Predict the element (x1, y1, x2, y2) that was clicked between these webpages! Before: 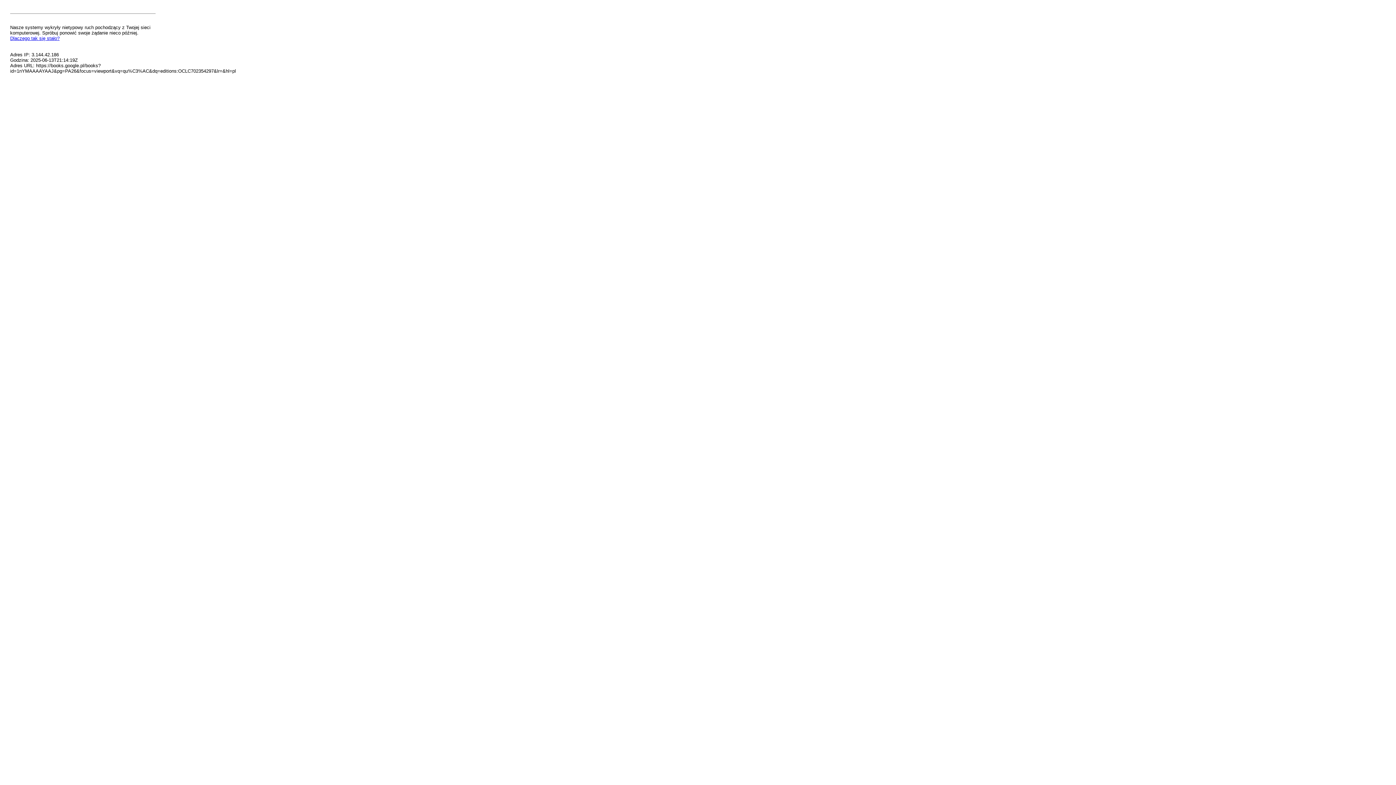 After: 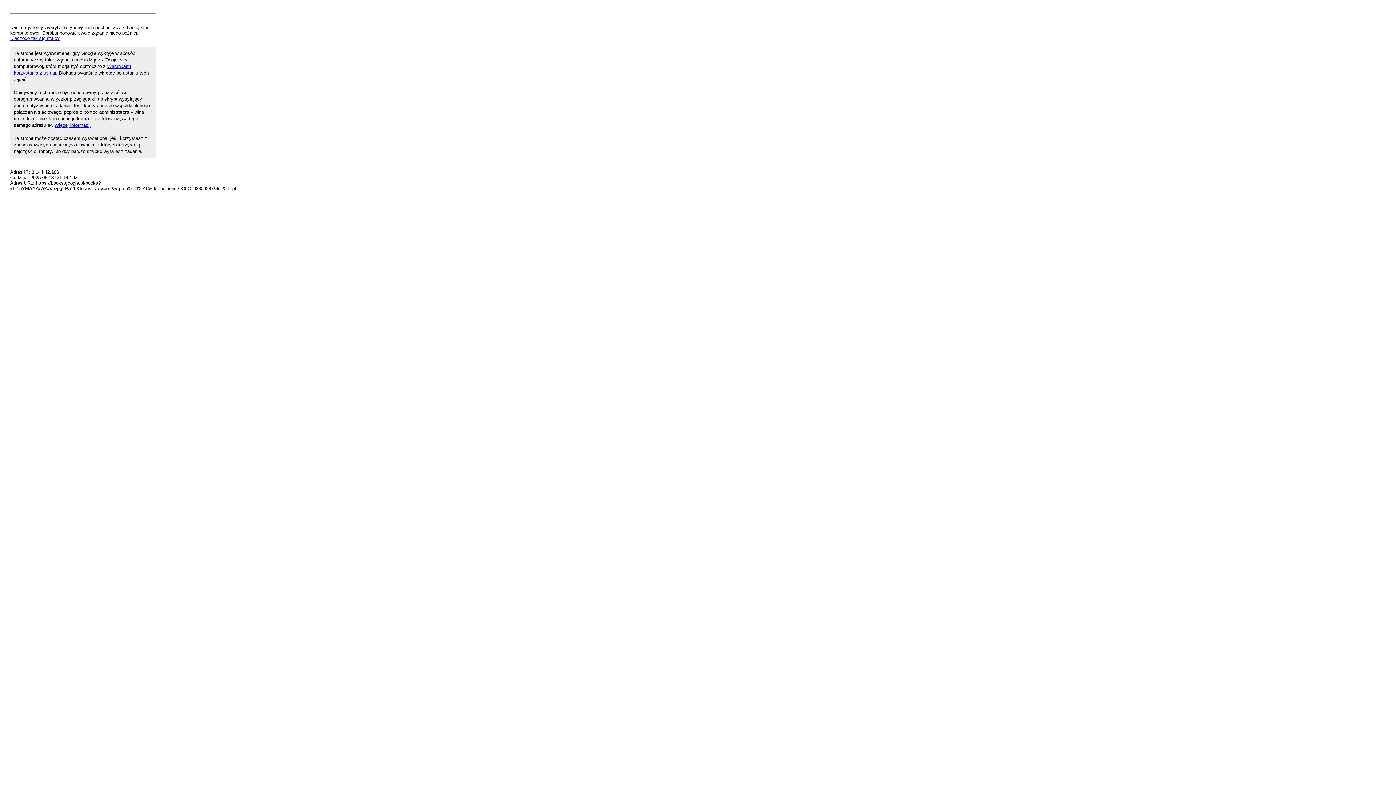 Action: bbox: (10, 35, 59, 41) label: Dlaczego tak się stało?